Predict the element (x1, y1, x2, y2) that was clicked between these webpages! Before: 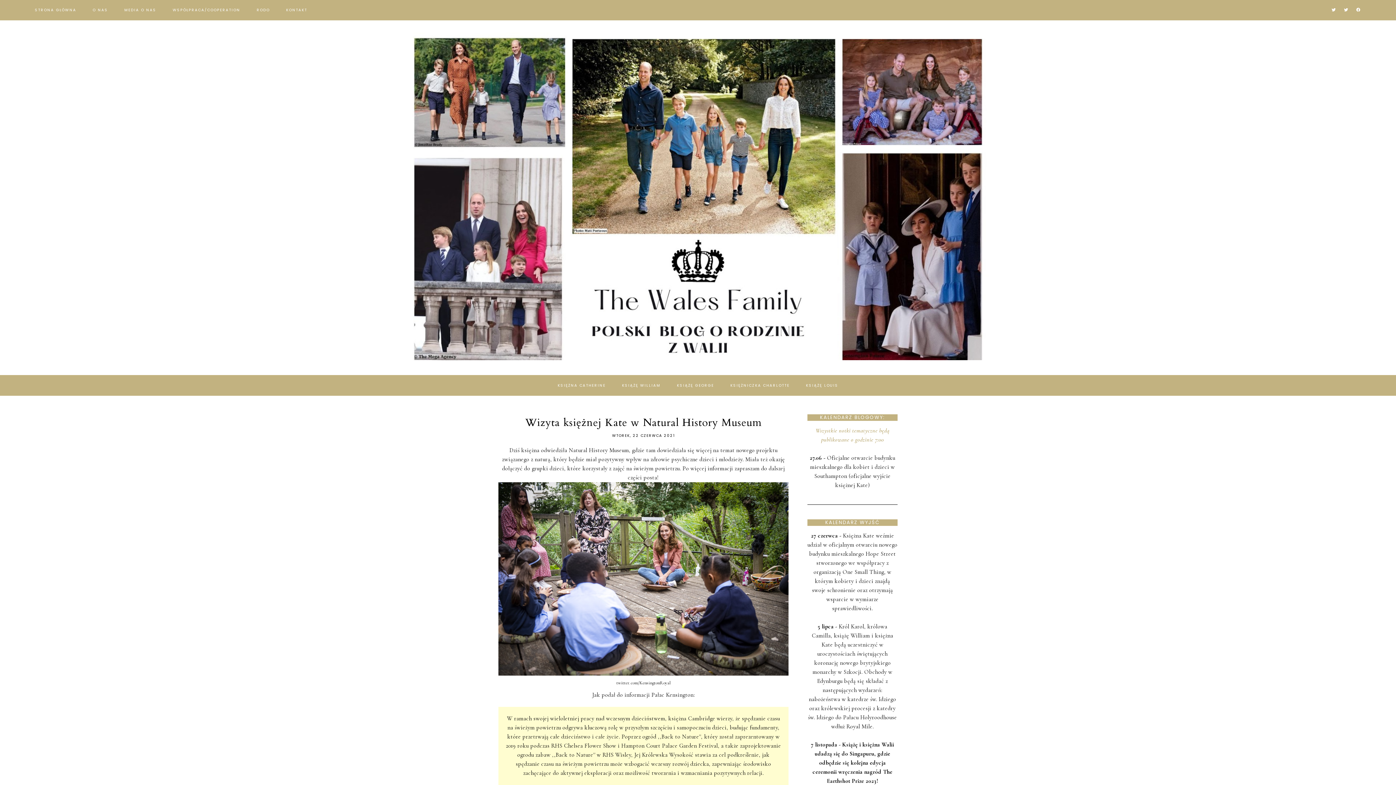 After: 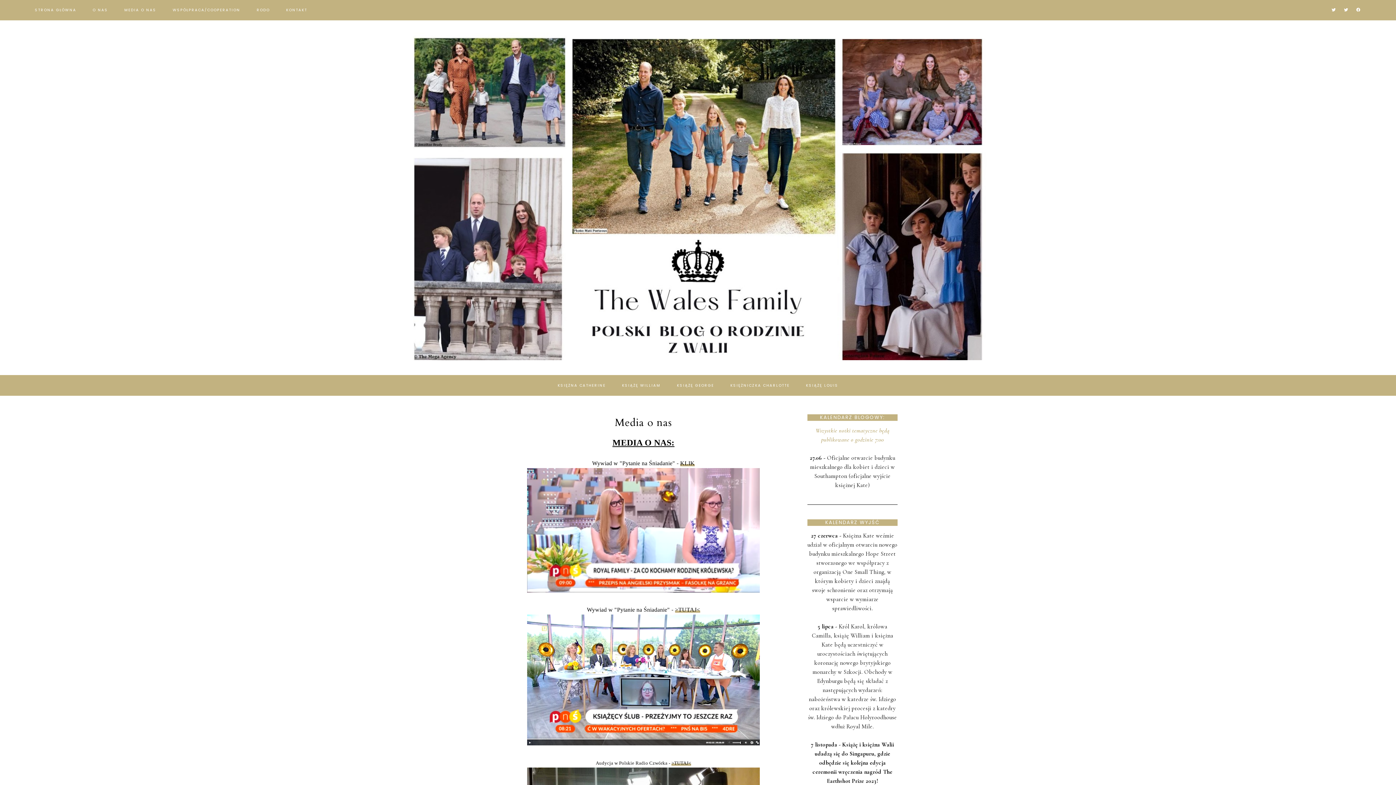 Action: label: MEDIA O NAS bbox: (124, 7, 156, 12)